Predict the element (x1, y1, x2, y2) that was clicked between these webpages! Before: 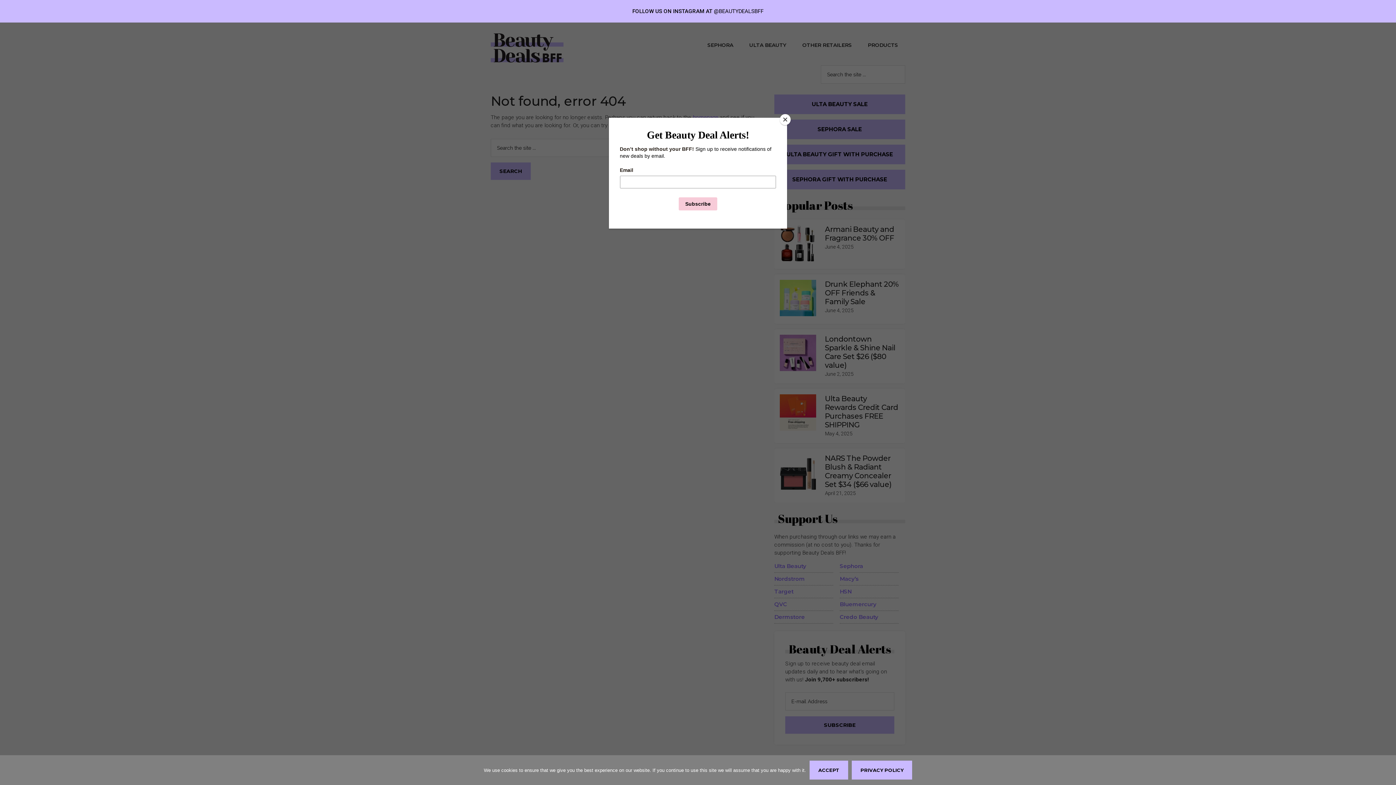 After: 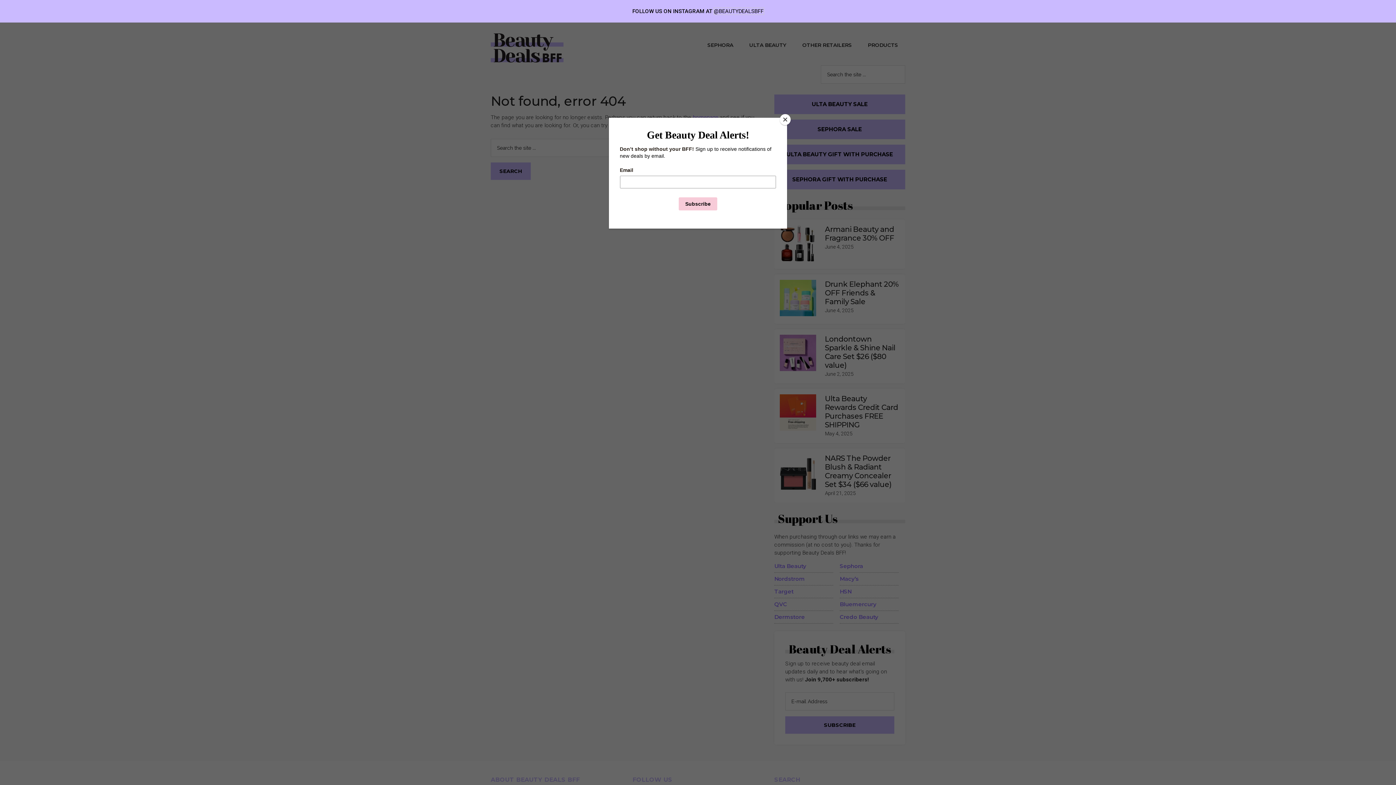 Action: label: @BEAUTYDEALSBFF bbox: (714, 8, 763, 14)